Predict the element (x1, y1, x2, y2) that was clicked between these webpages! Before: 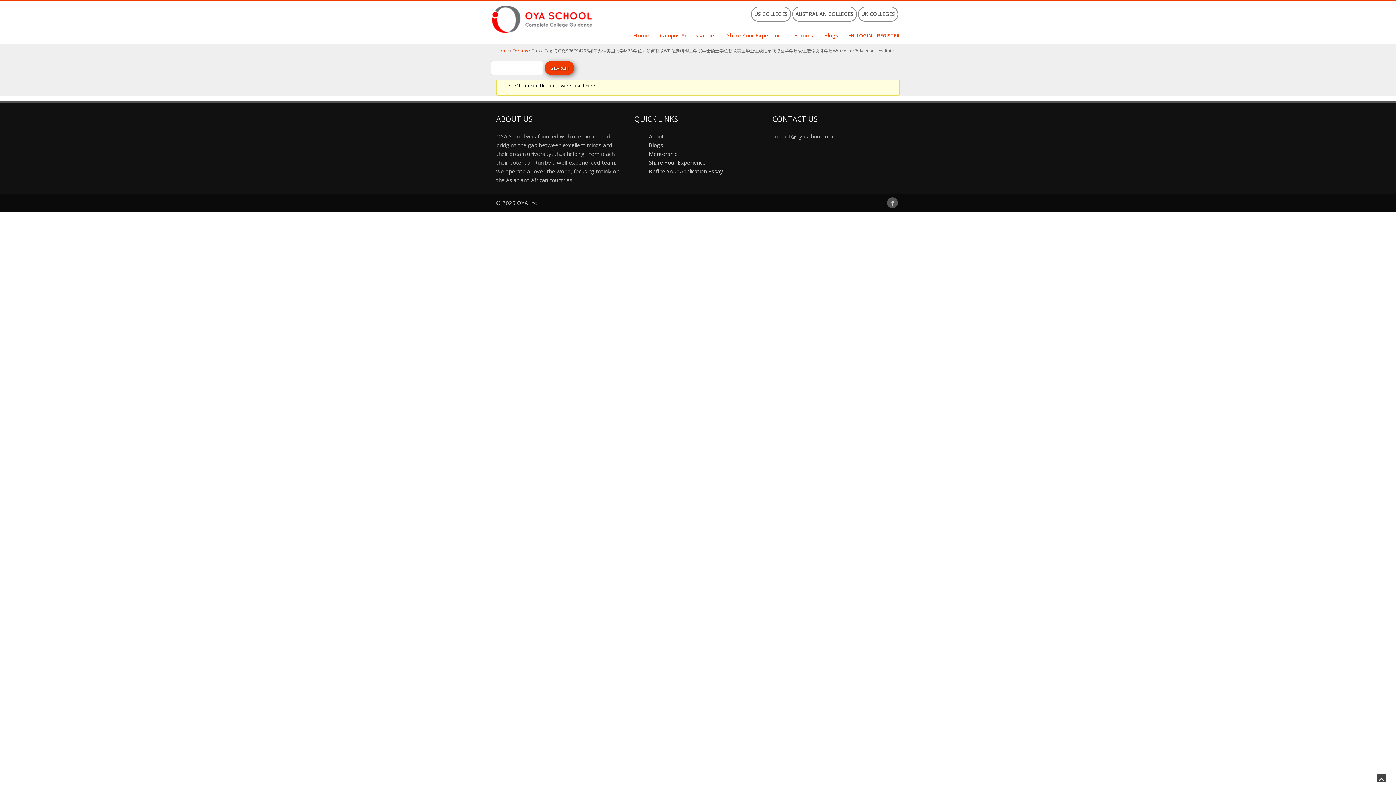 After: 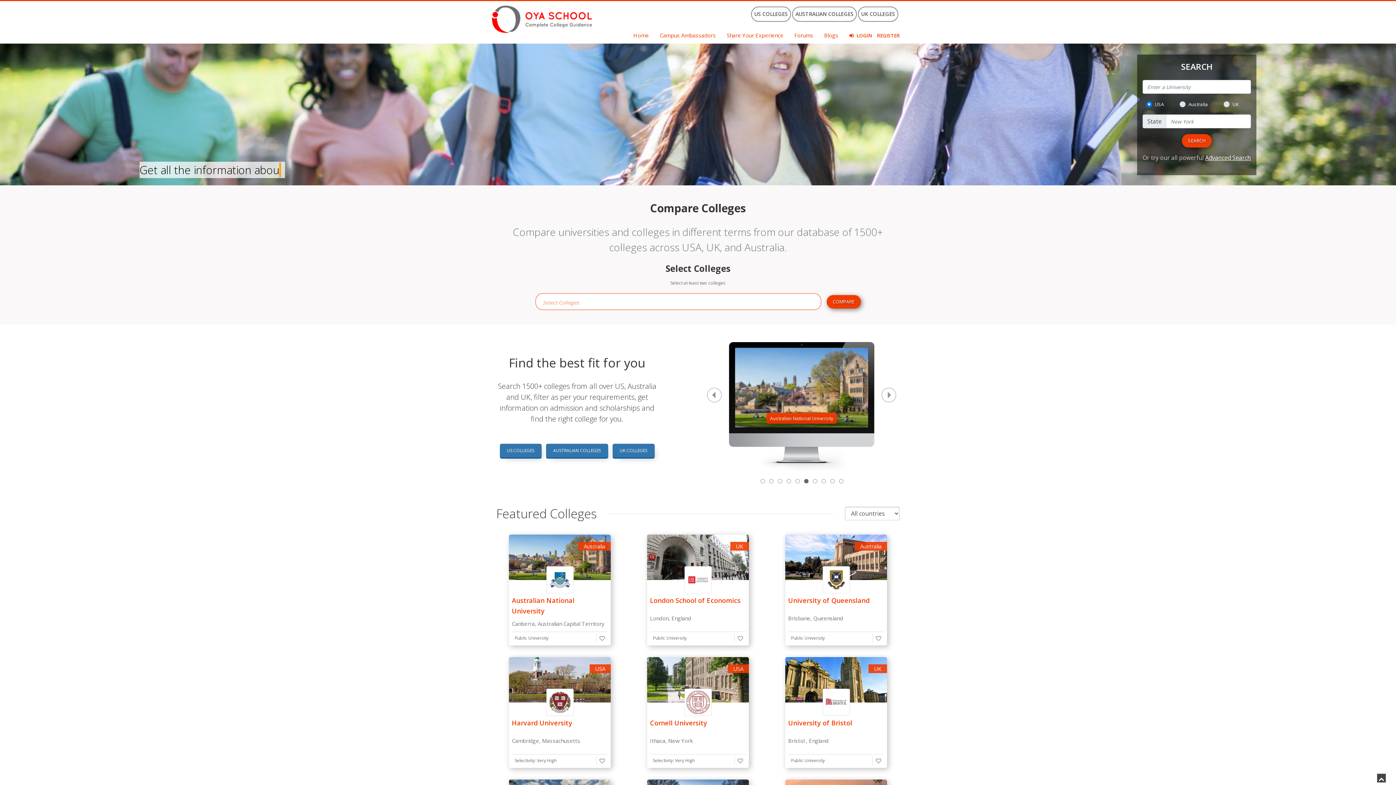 Action: bbox: (633, 31, 649, 38) label: Home